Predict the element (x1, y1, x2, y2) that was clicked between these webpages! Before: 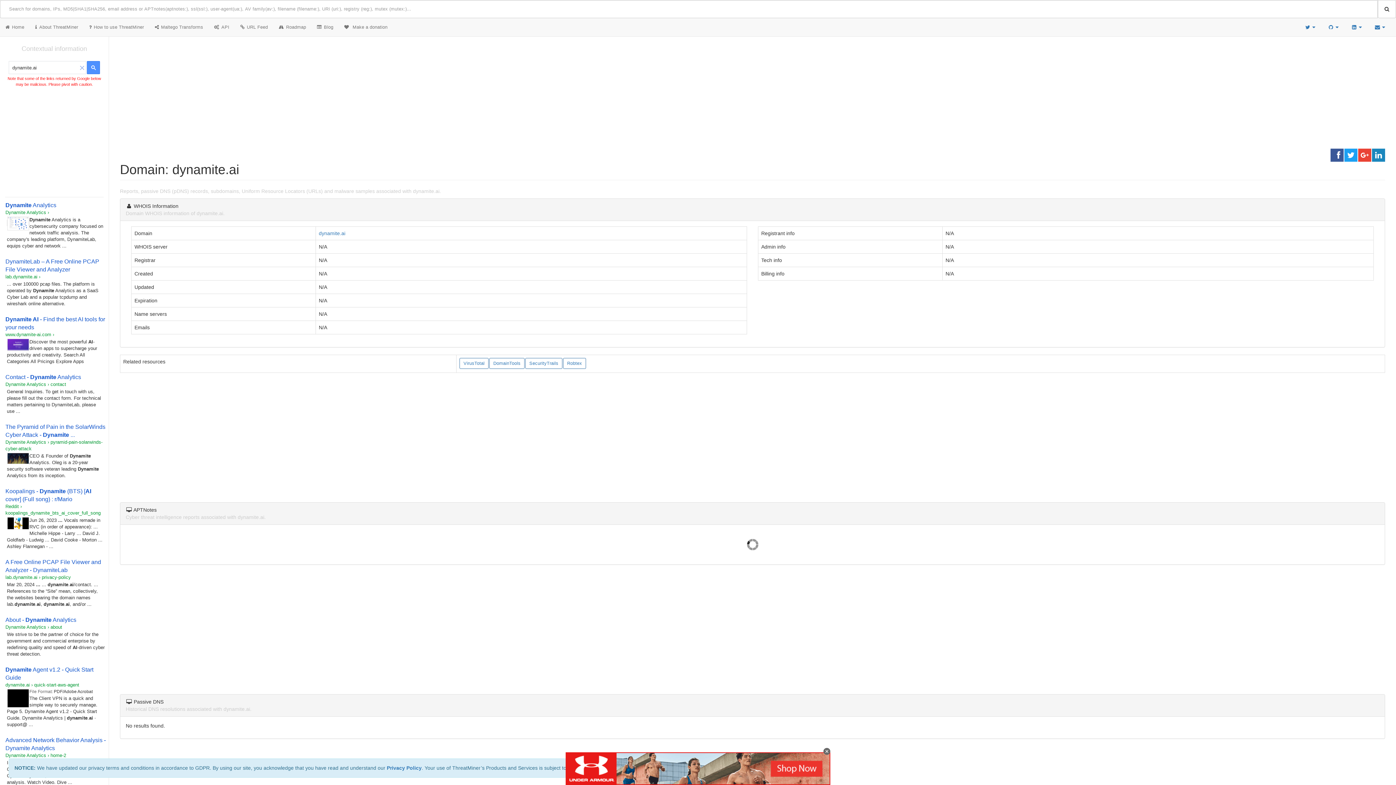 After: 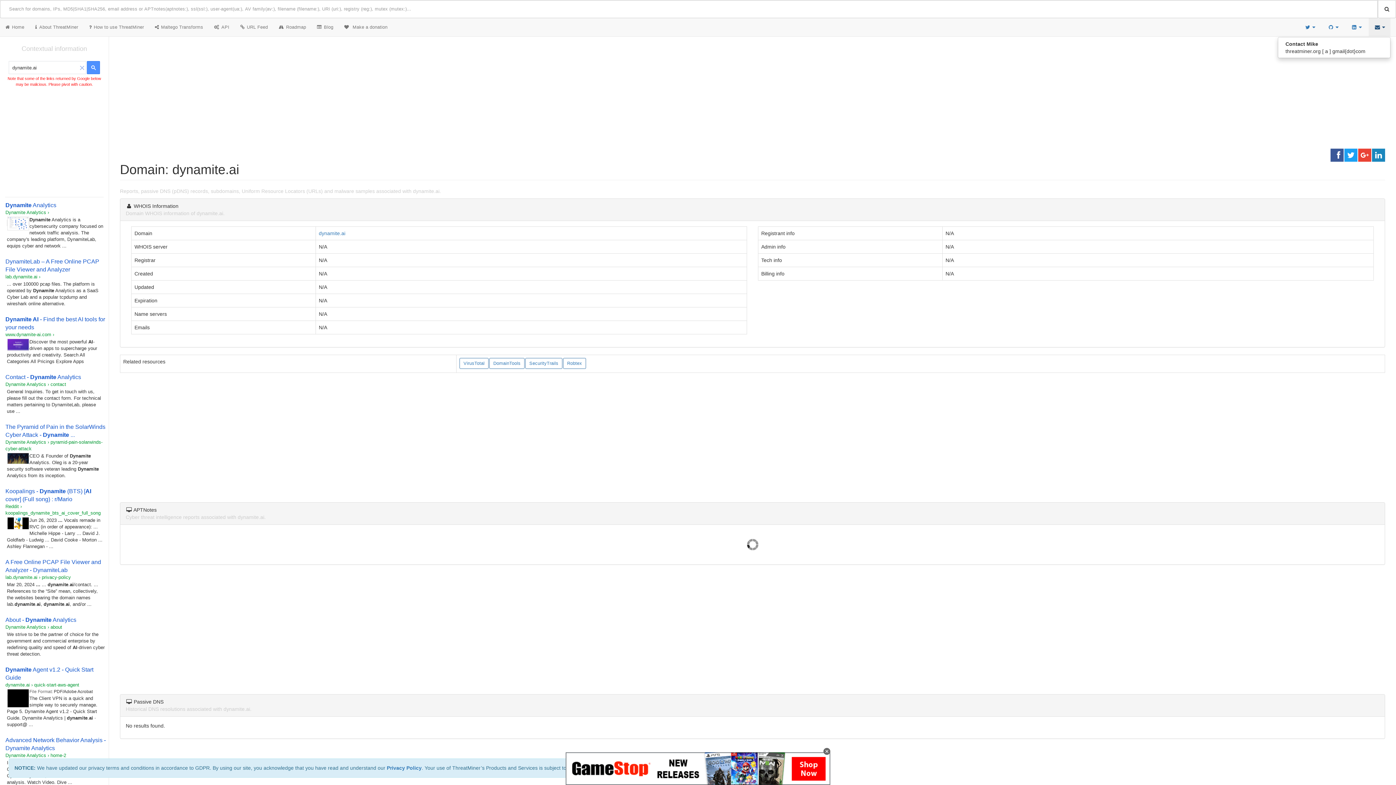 Action: label:   bbox: (1369, 18, 1390, 36)